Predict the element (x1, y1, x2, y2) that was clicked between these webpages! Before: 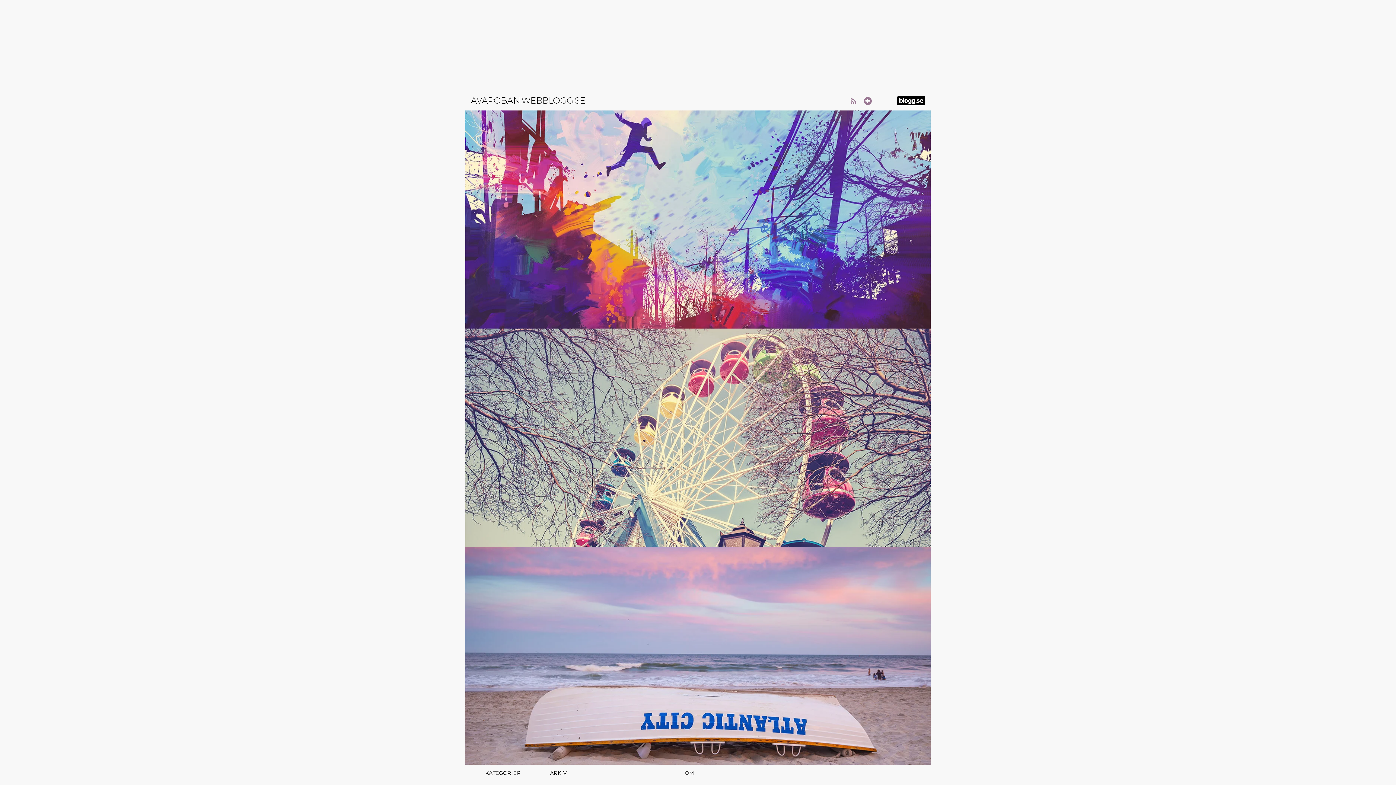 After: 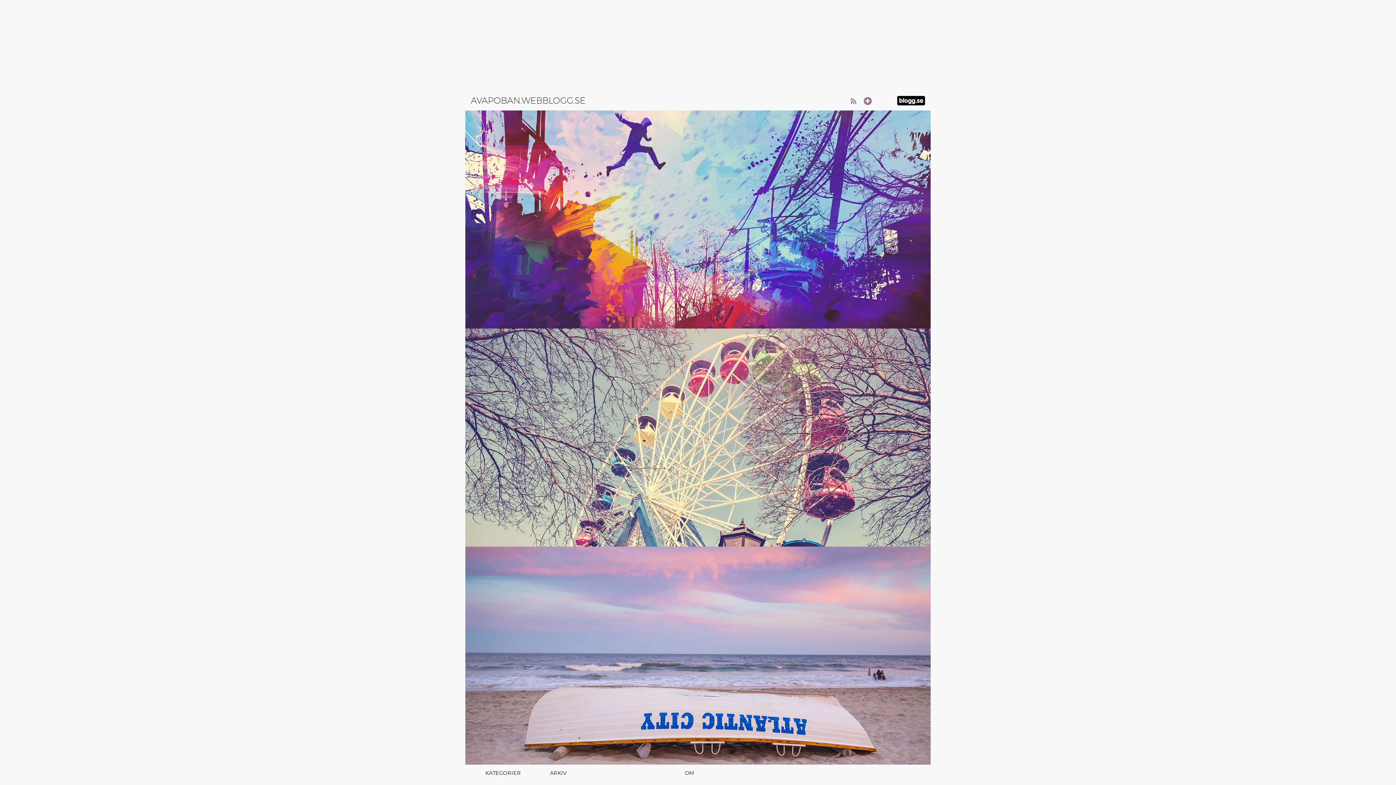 Action: bbox: (864, 97, 872, 105)